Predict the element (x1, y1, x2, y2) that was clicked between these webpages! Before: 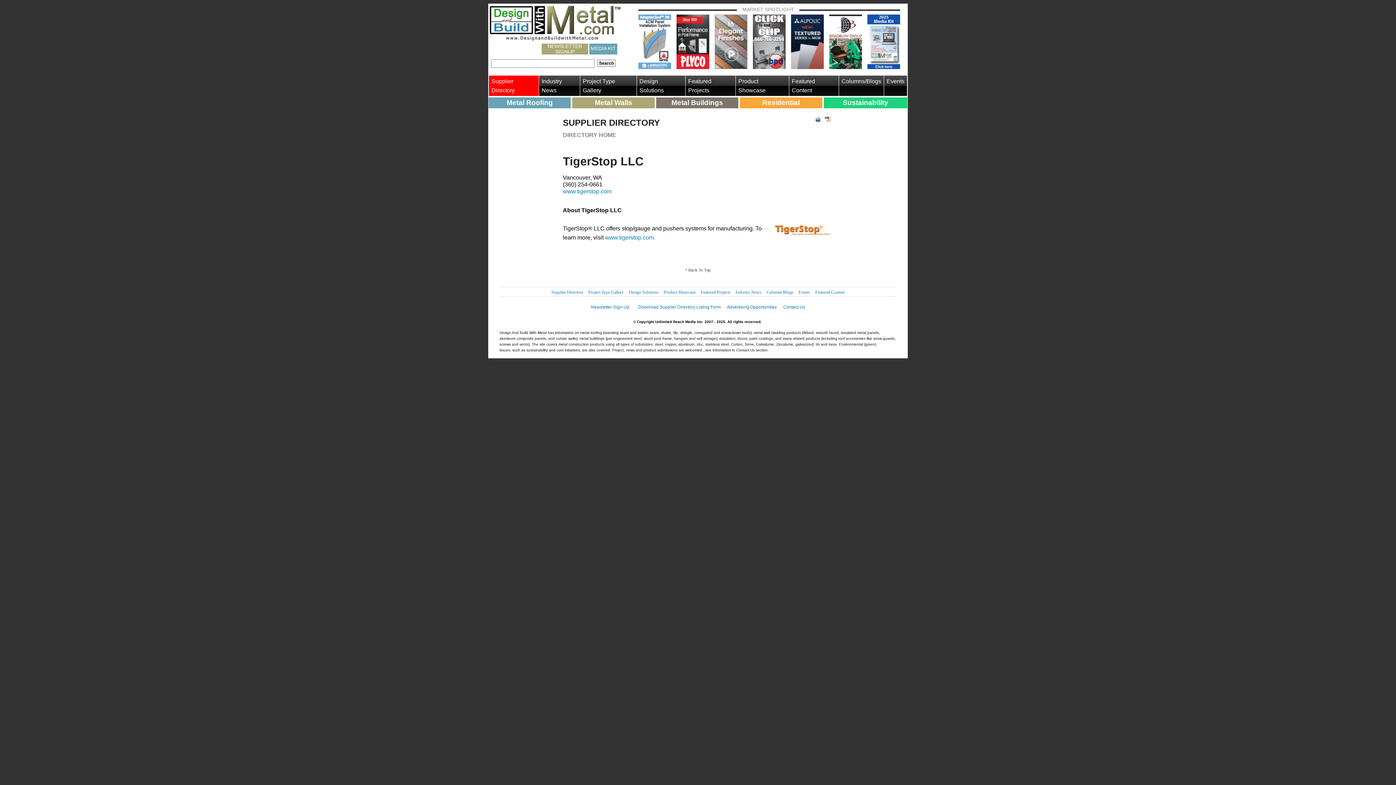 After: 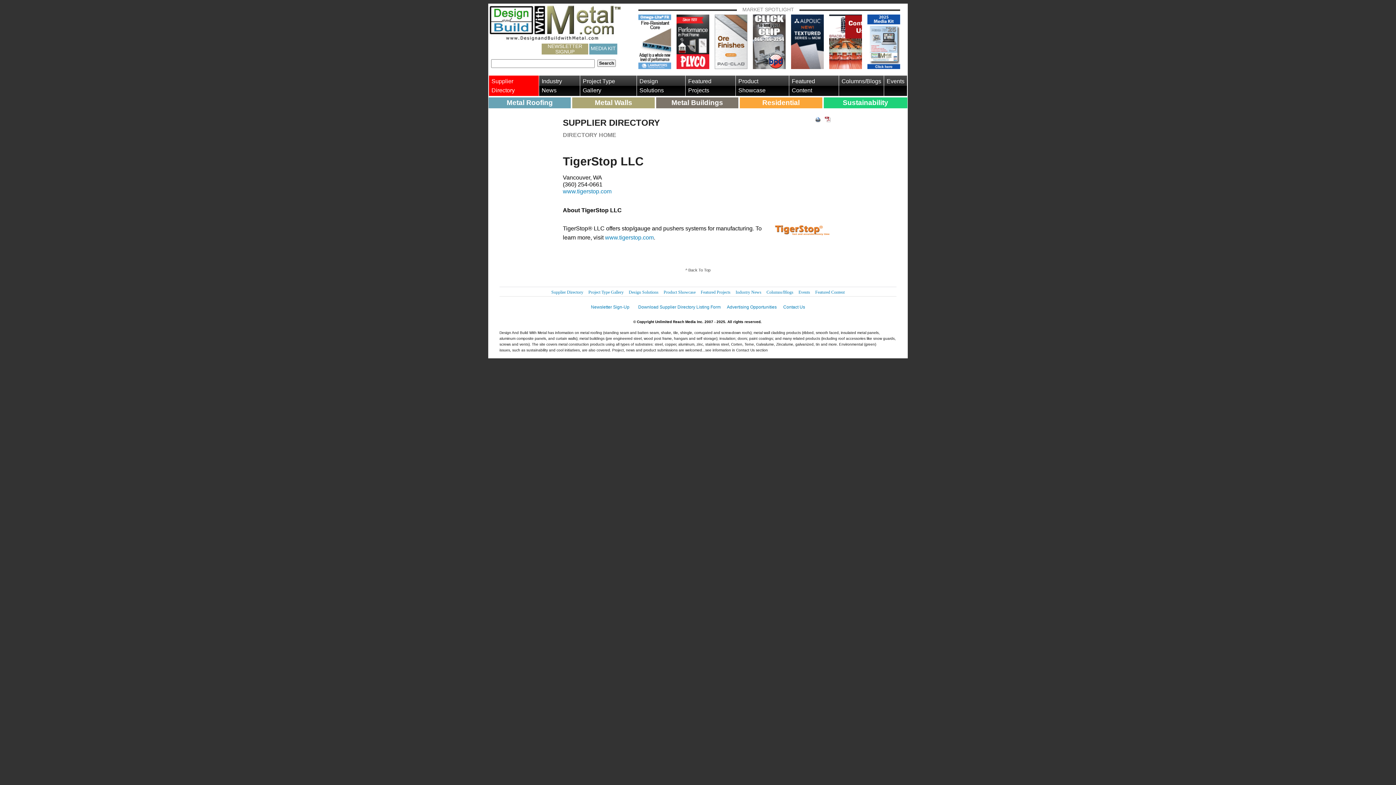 Action: bbox: (815, 116, 821, 122)